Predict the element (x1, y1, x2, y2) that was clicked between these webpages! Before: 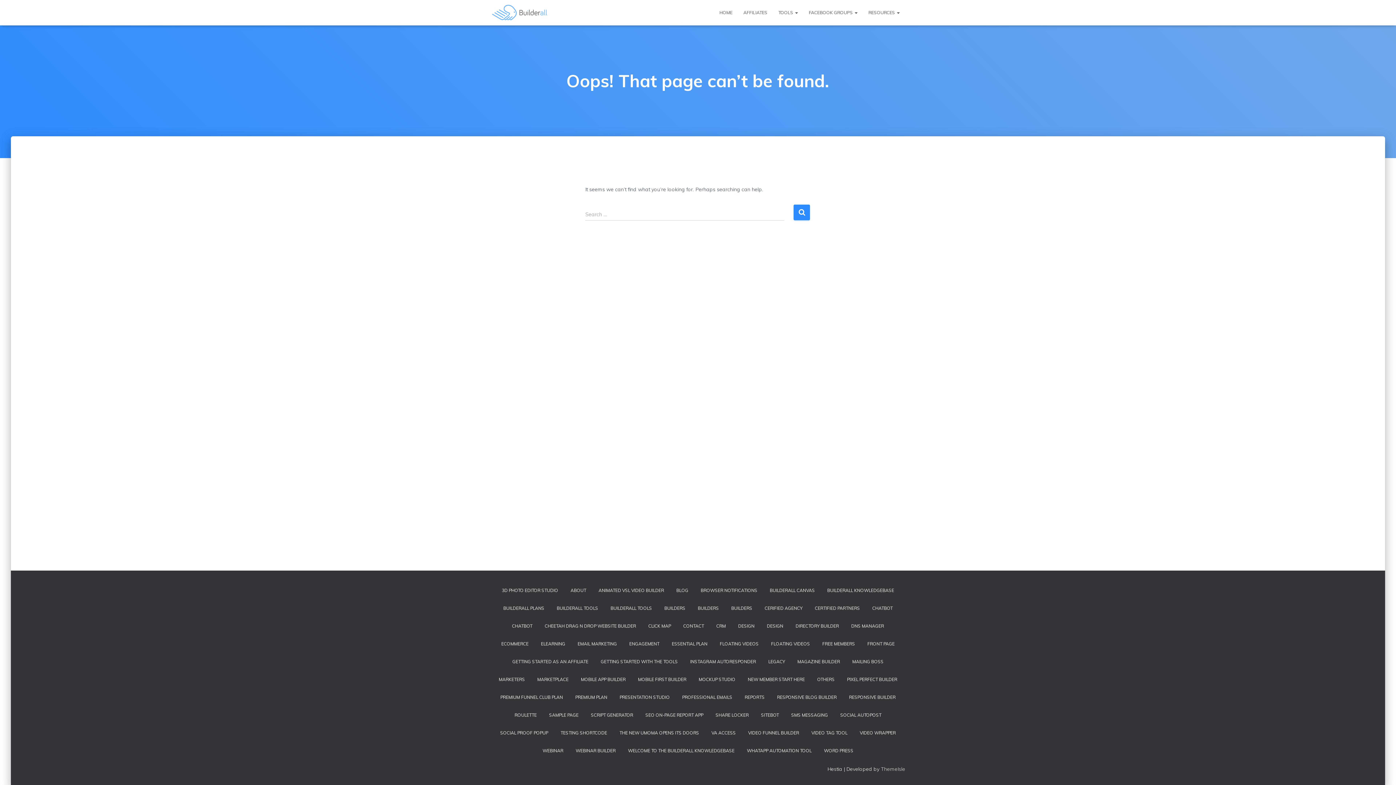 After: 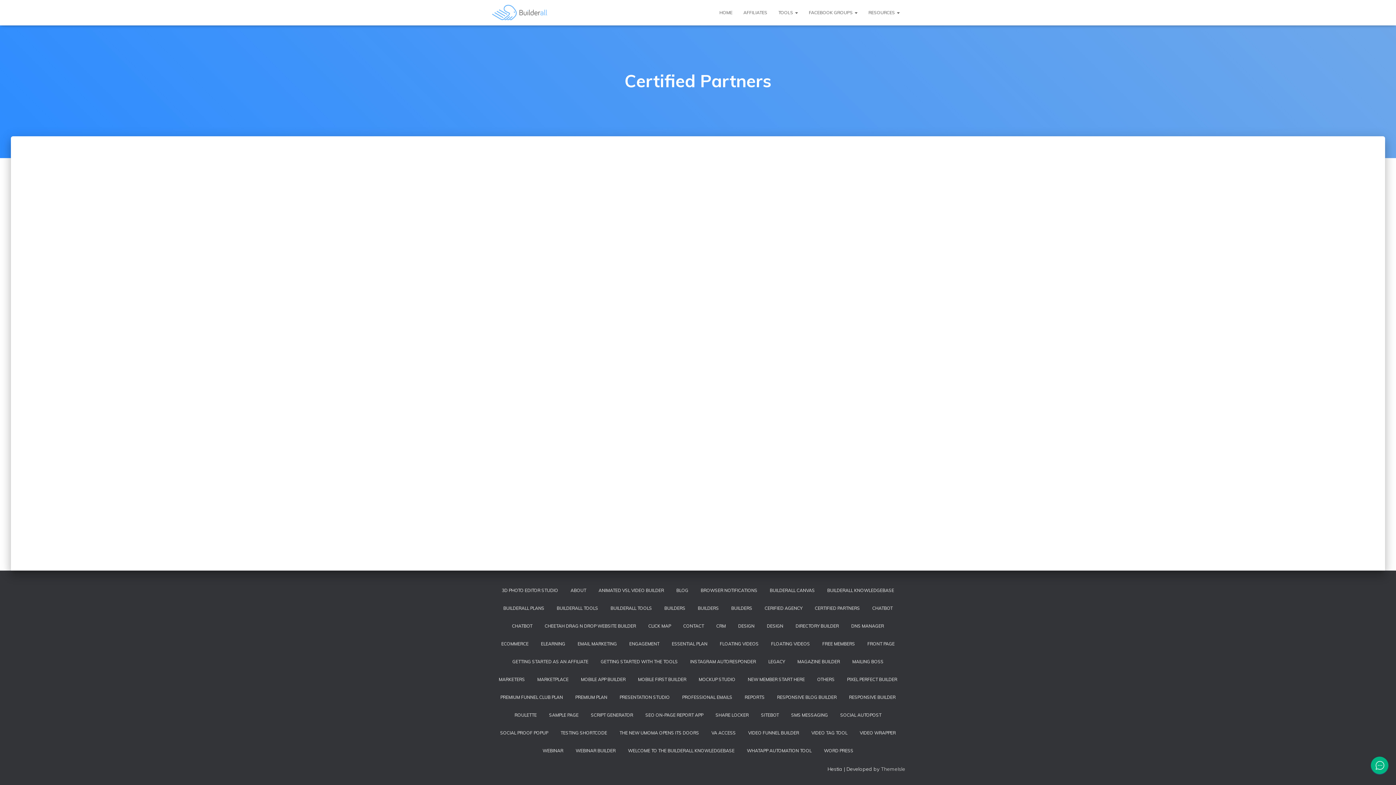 Action: label: CERTIFIED PARTNERS bbox: (809, 599, 865, 617)